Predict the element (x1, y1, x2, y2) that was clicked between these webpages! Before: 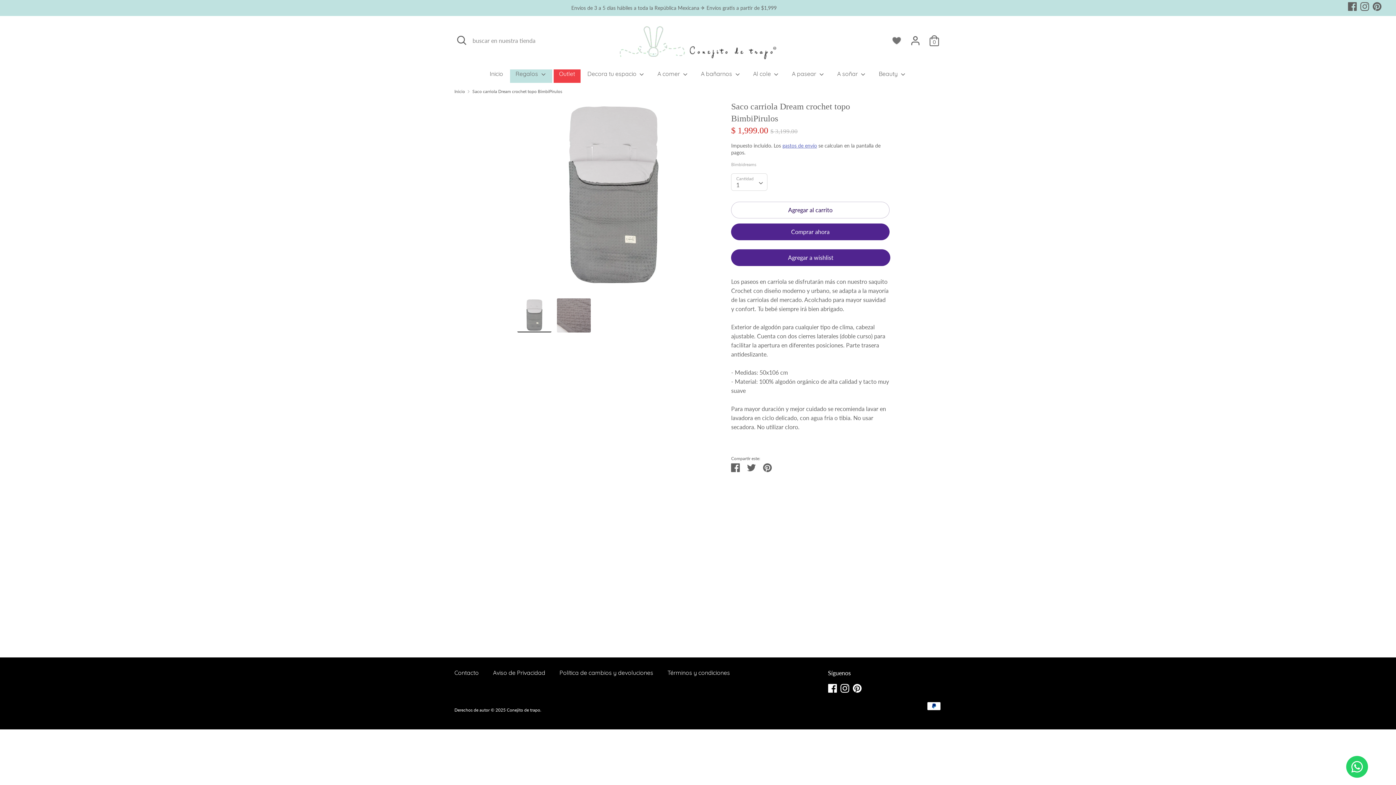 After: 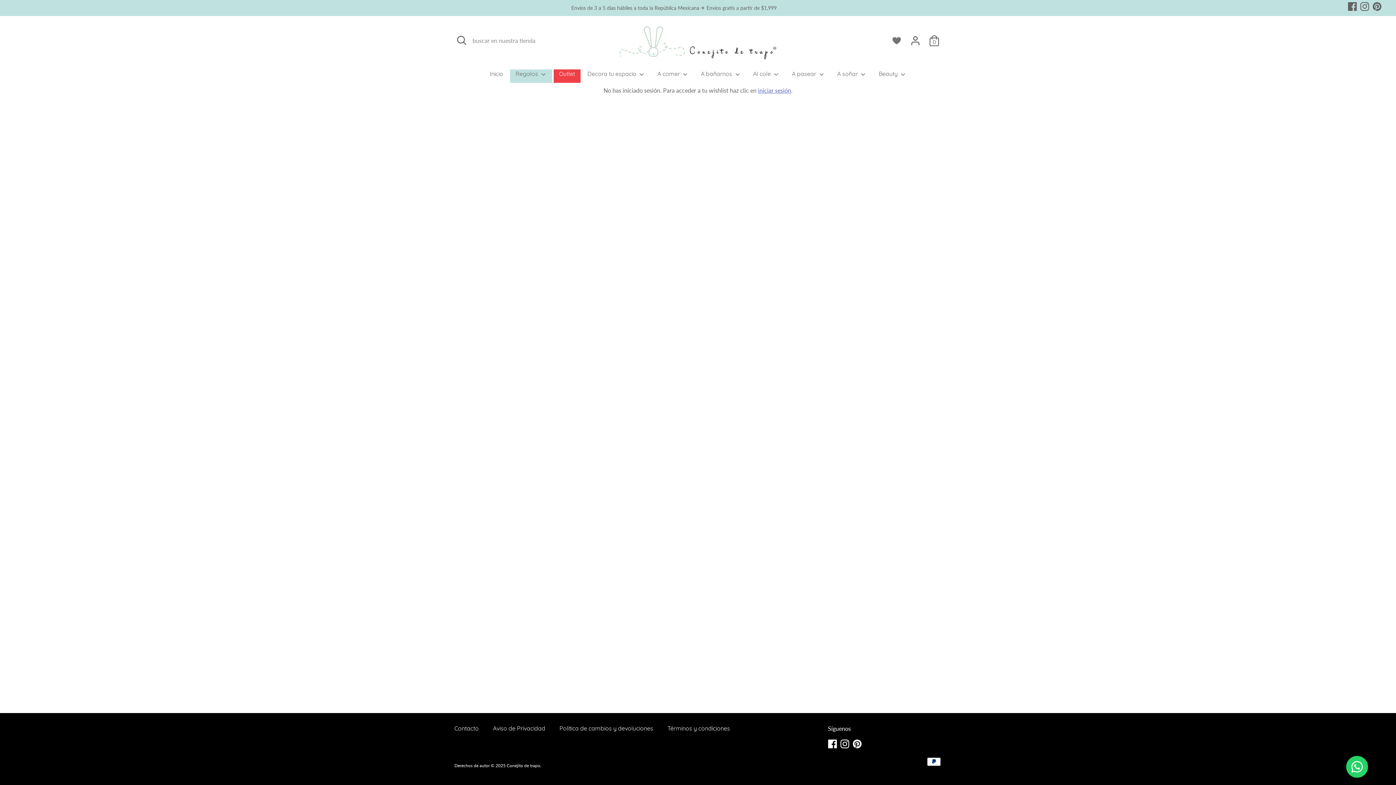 Action: bbox: (889, 34, 904, 41)